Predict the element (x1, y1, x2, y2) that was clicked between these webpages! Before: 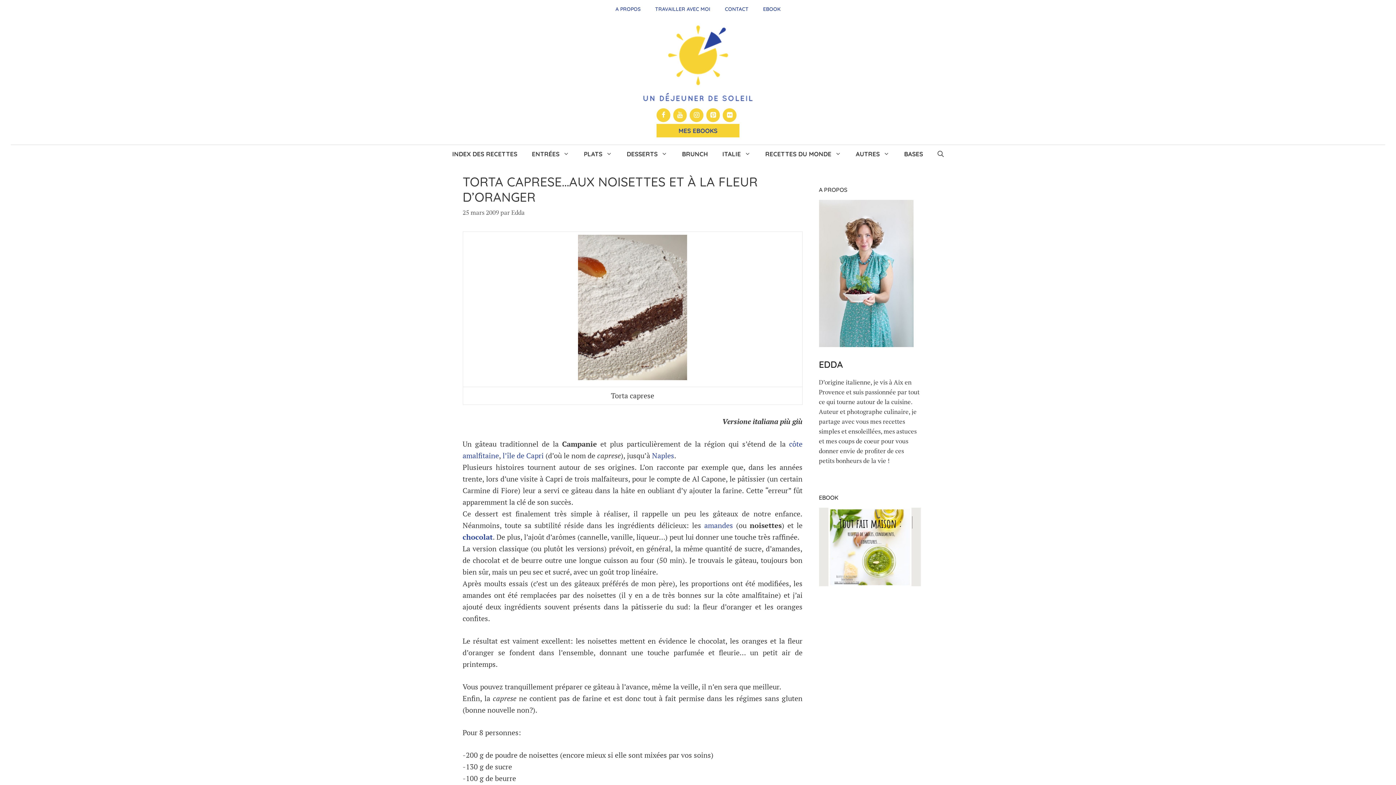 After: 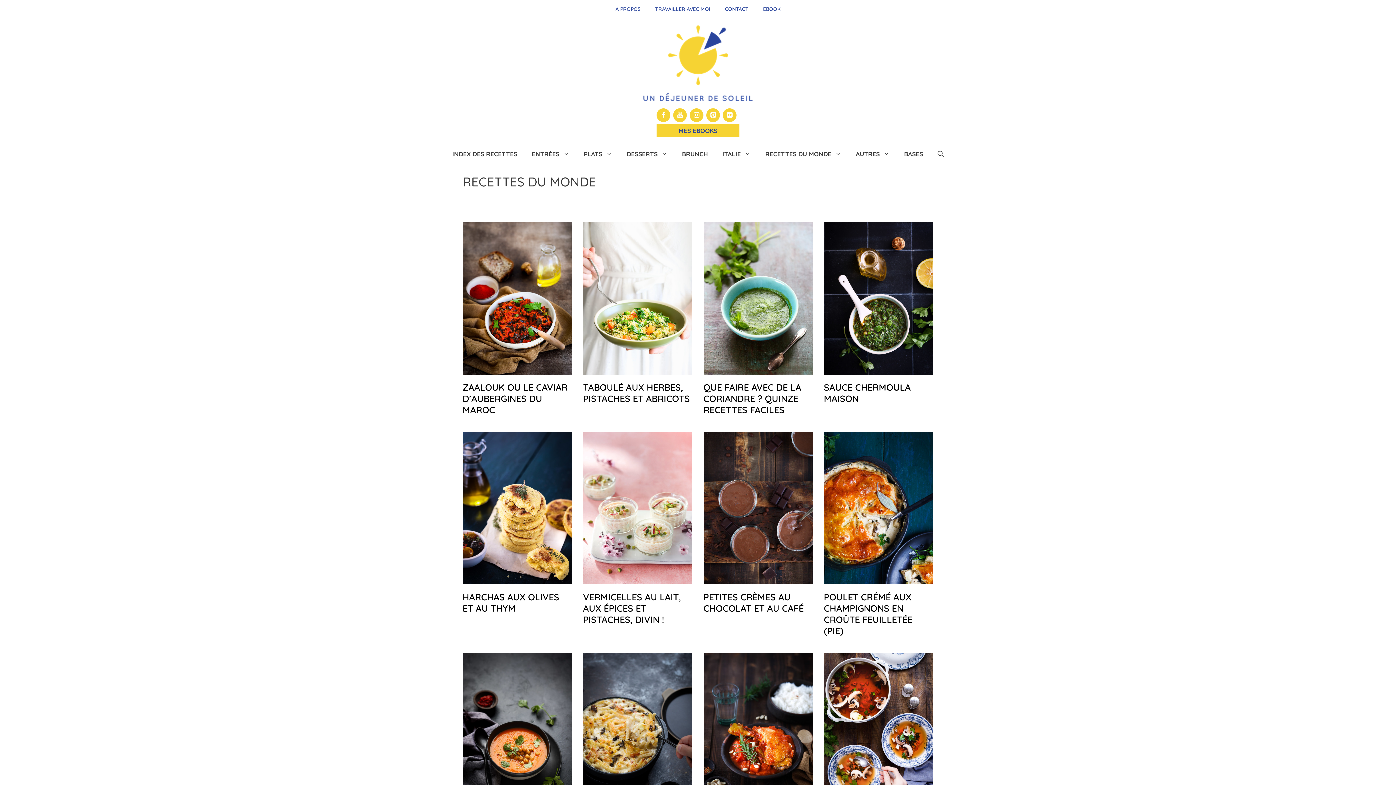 Action: label: RECETTES DU MONDE bbox: (758, 145, 848, 163)